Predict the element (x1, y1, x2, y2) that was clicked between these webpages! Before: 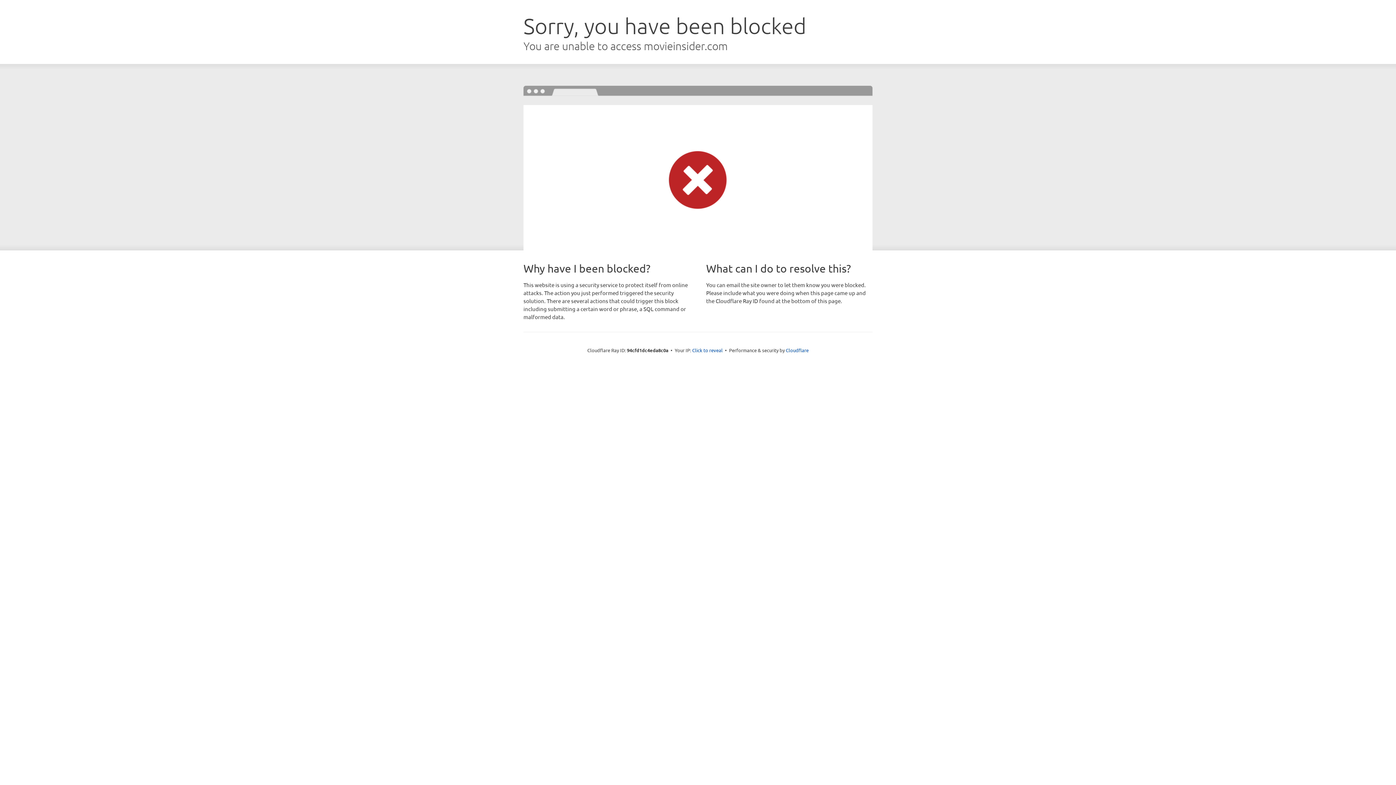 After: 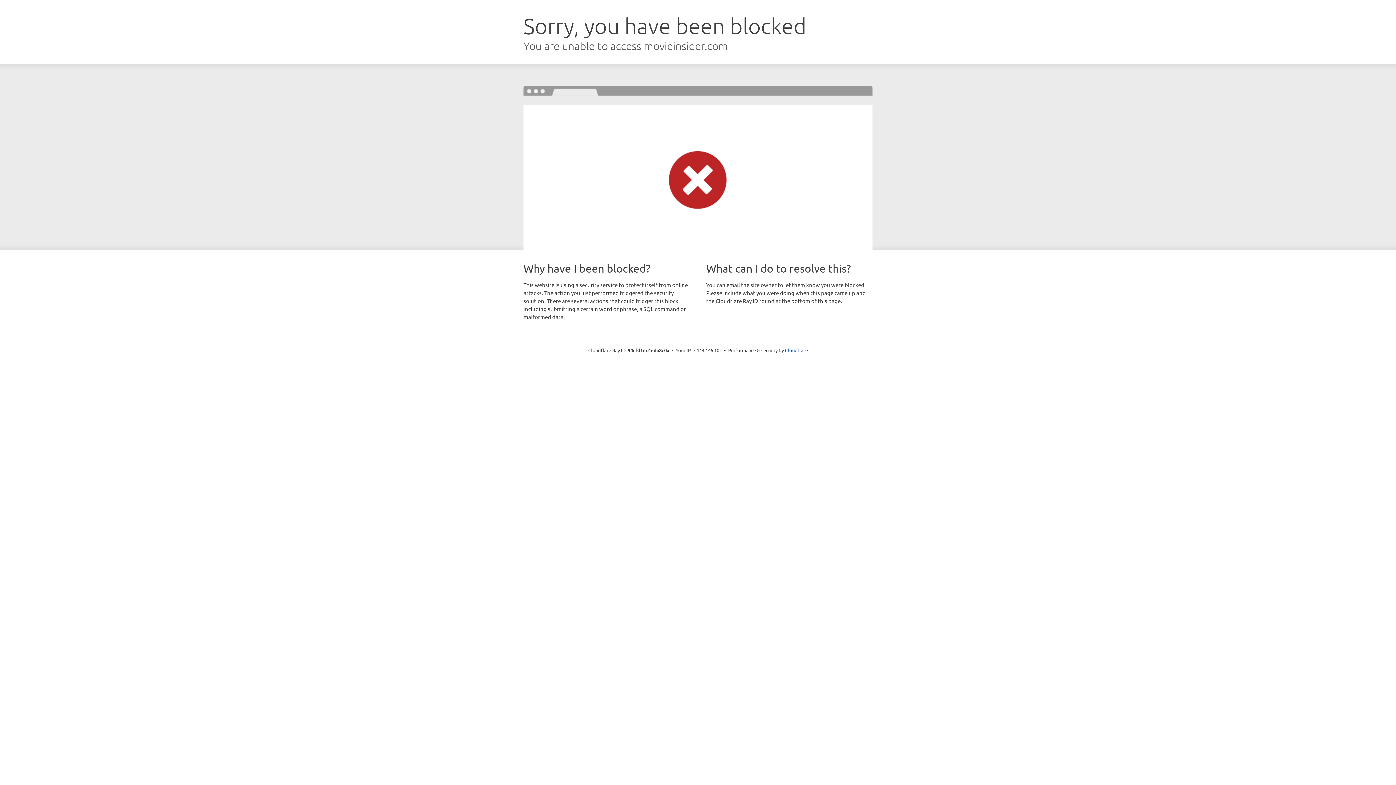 Action: bbox: (692, 346, 722, 353) label: Click to reveal